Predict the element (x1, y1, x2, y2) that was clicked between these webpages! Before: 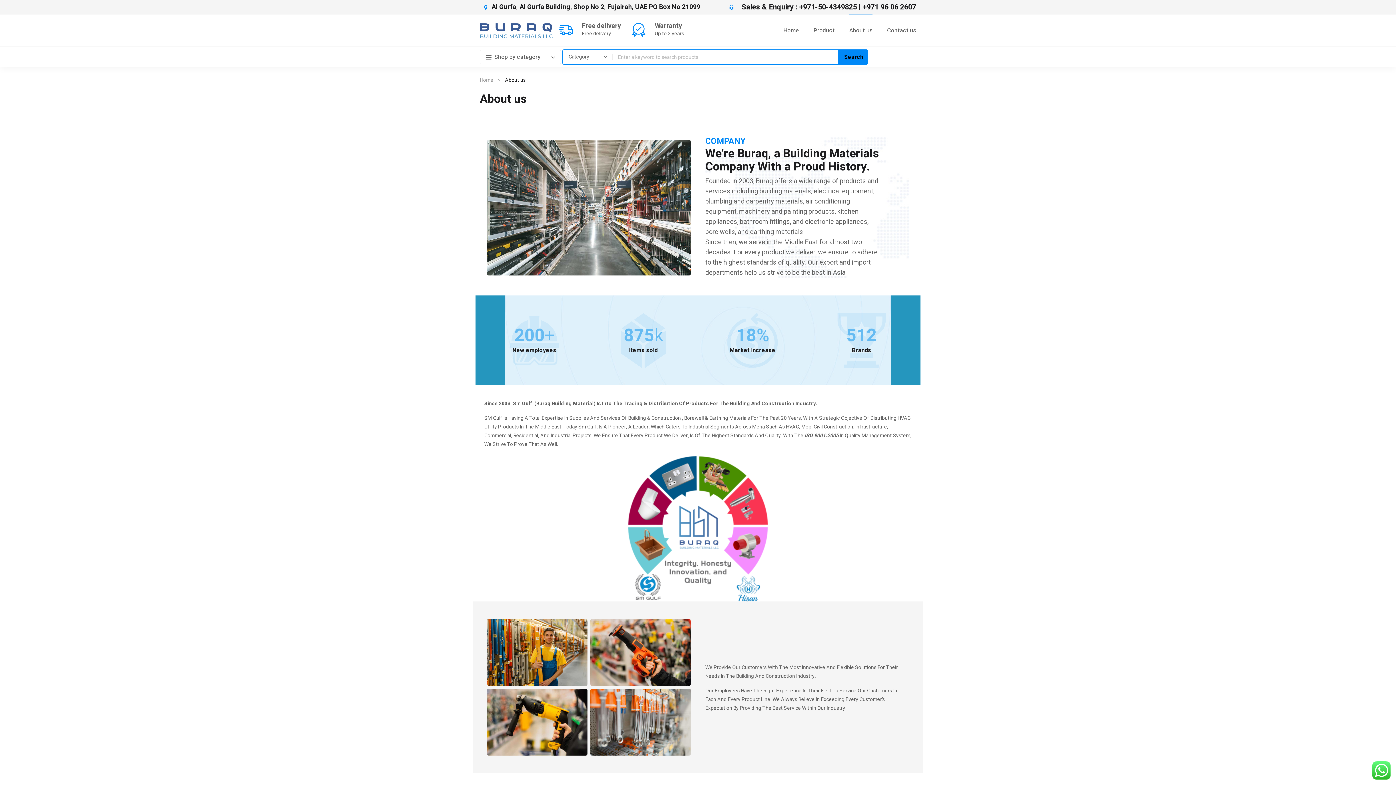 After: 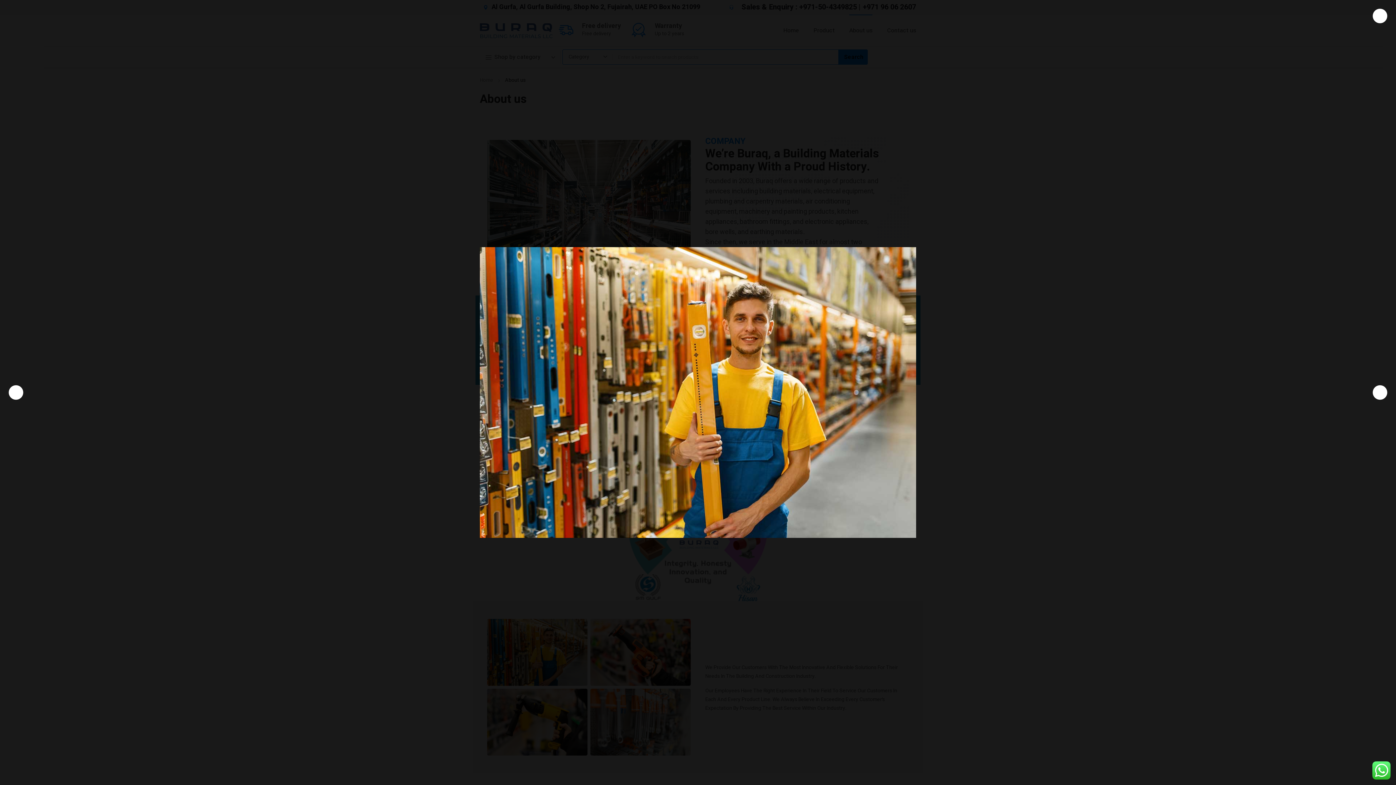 Action: bbox: (487, 619, 587, 686)